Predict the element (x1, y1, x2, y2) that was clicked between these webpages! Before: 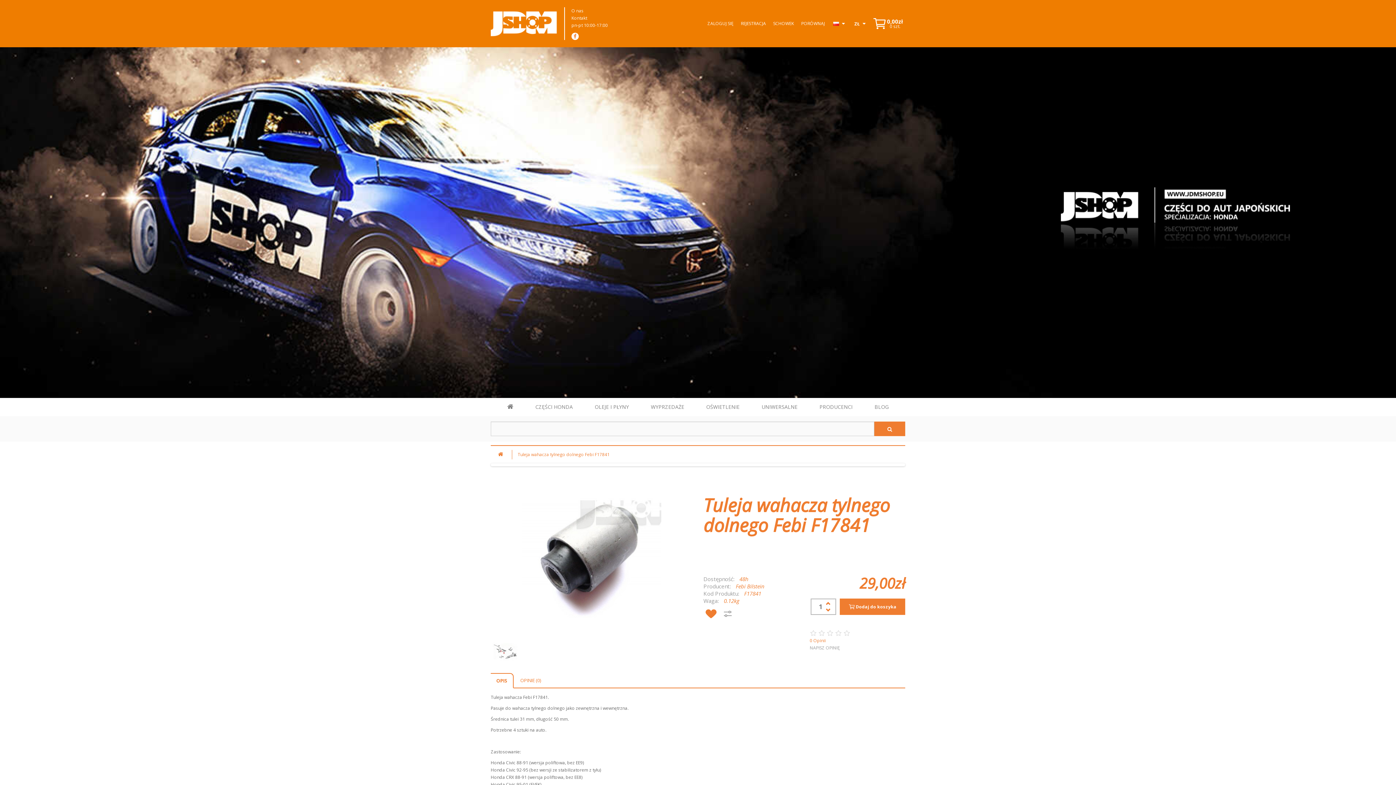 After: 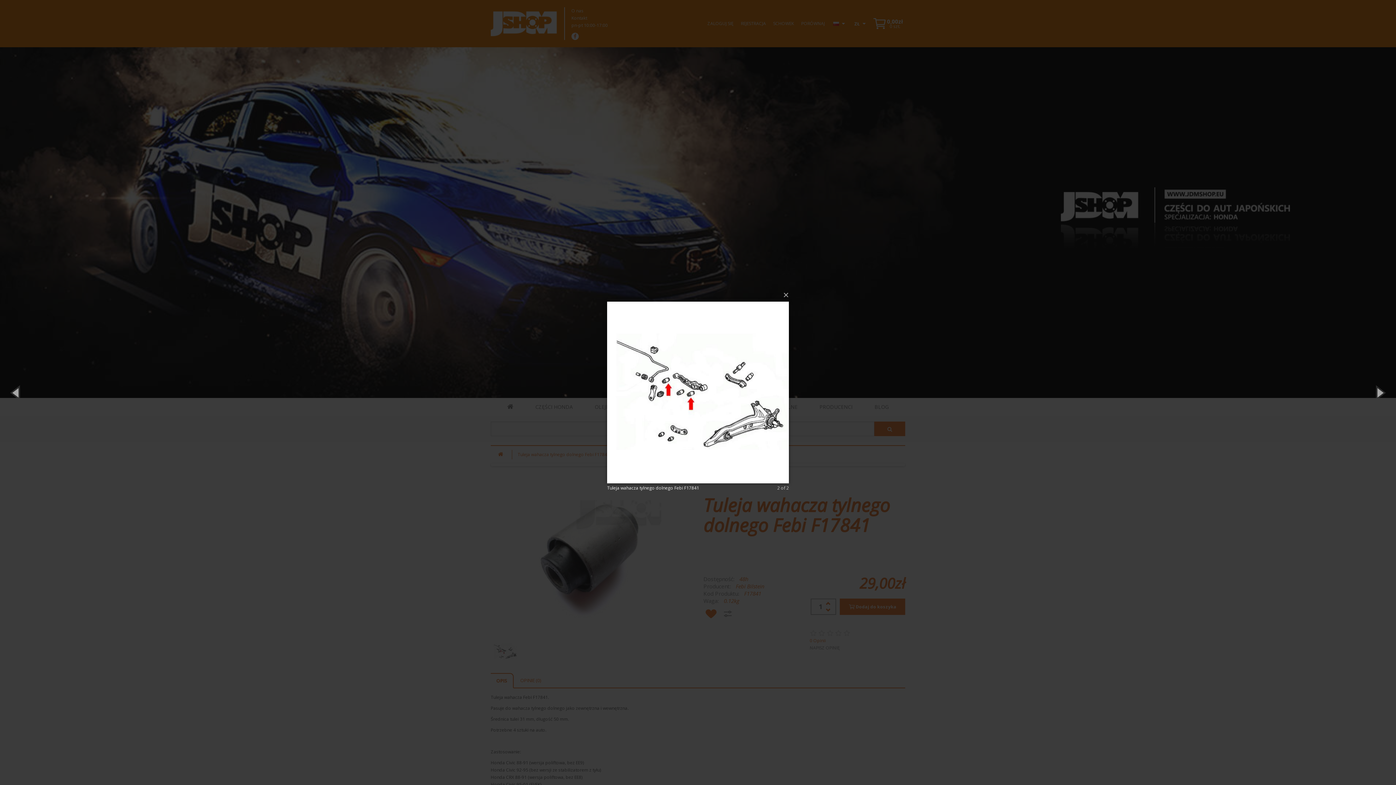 Action: bbox: (490, 637, 519, 666)